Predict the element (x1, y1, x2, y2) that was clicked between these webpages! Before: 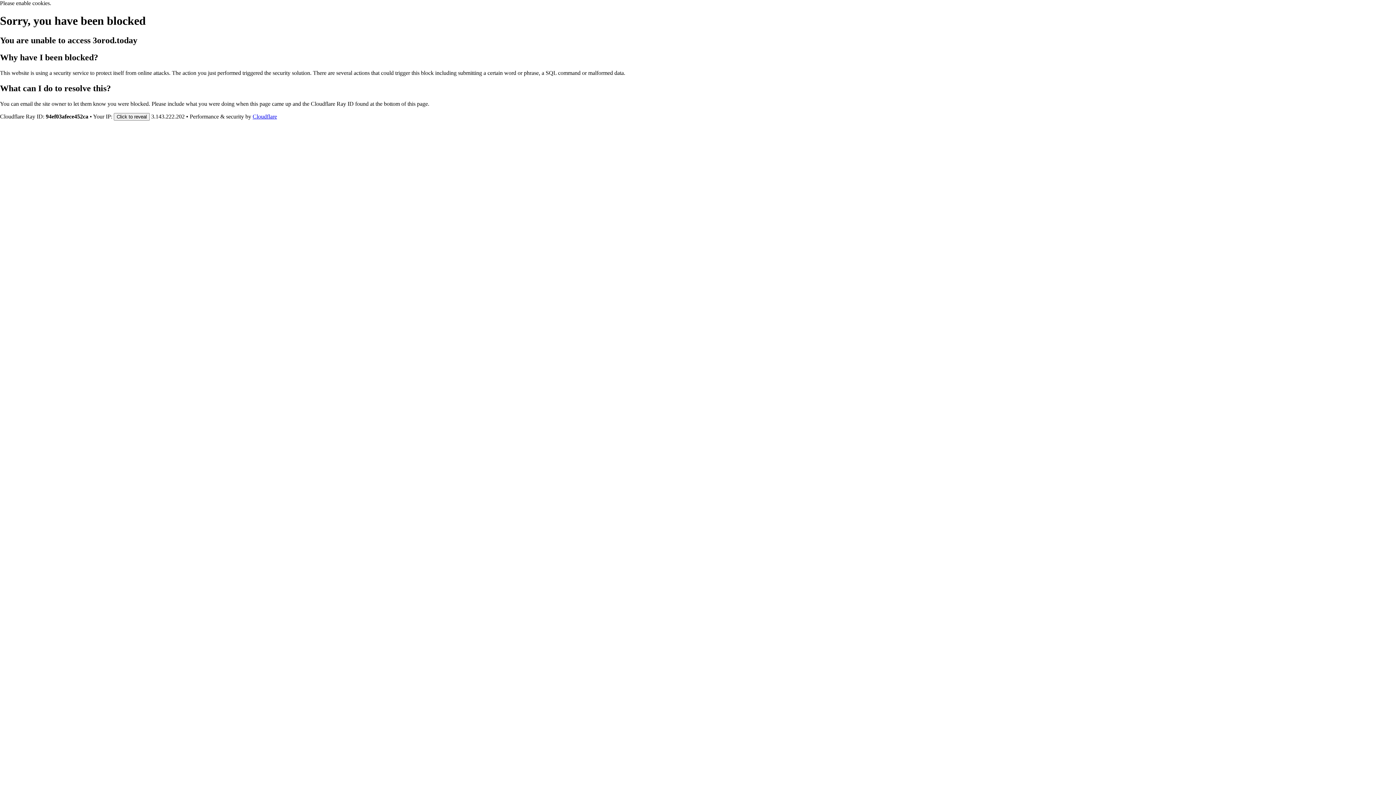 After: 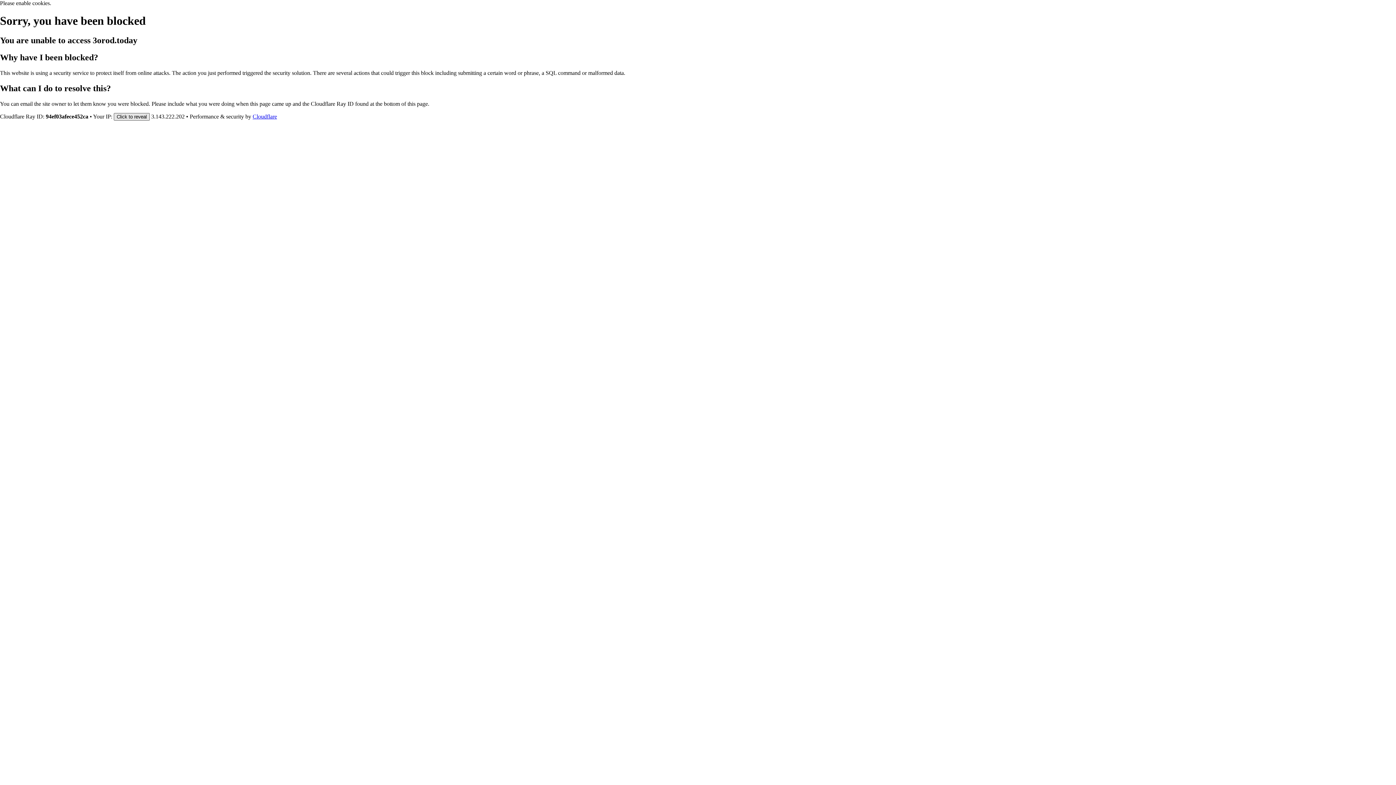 Action: label: Click to reveal bbox: (113, 112, 149, 120)